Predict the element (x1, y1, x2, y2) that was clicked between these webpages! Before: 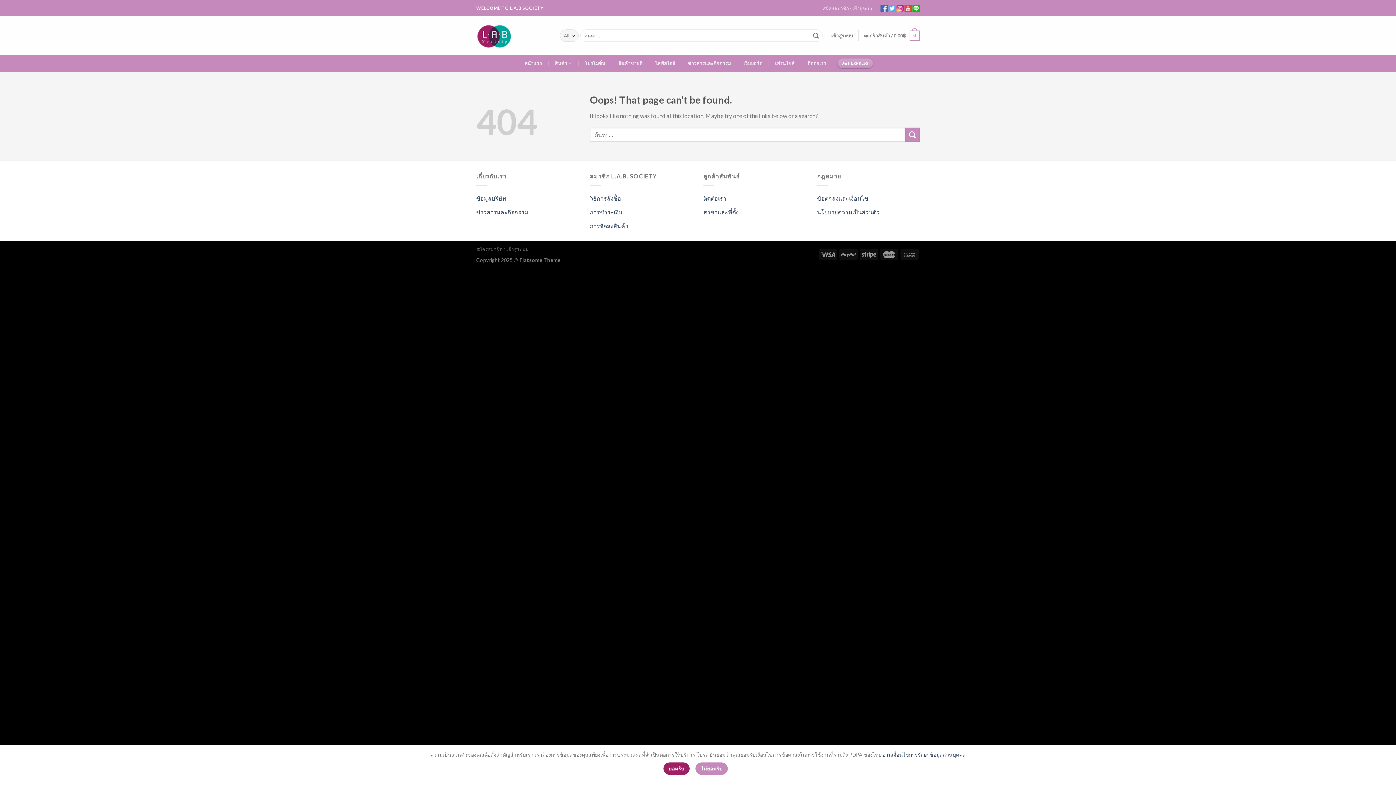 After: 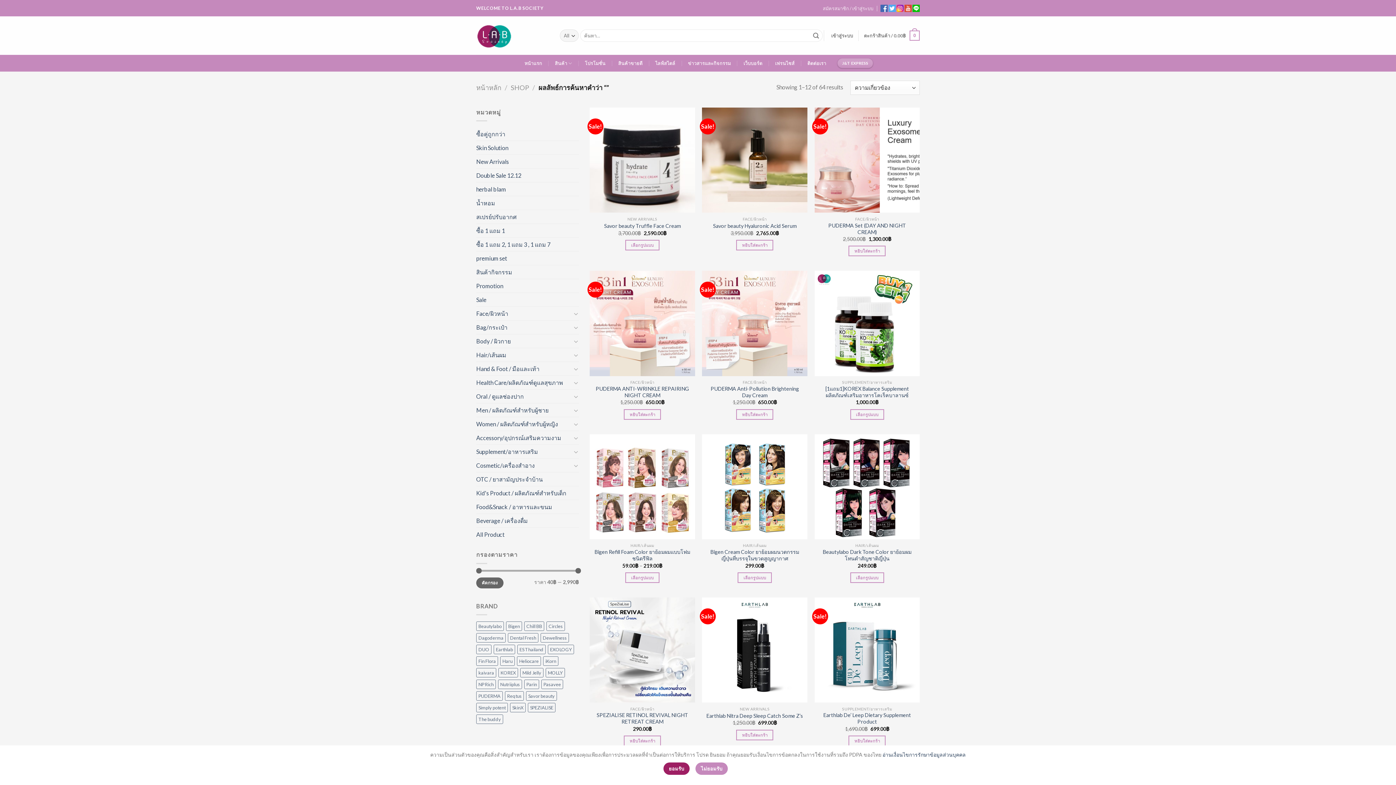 Action: bbox: (810, 29, 822, 41) label: Submit